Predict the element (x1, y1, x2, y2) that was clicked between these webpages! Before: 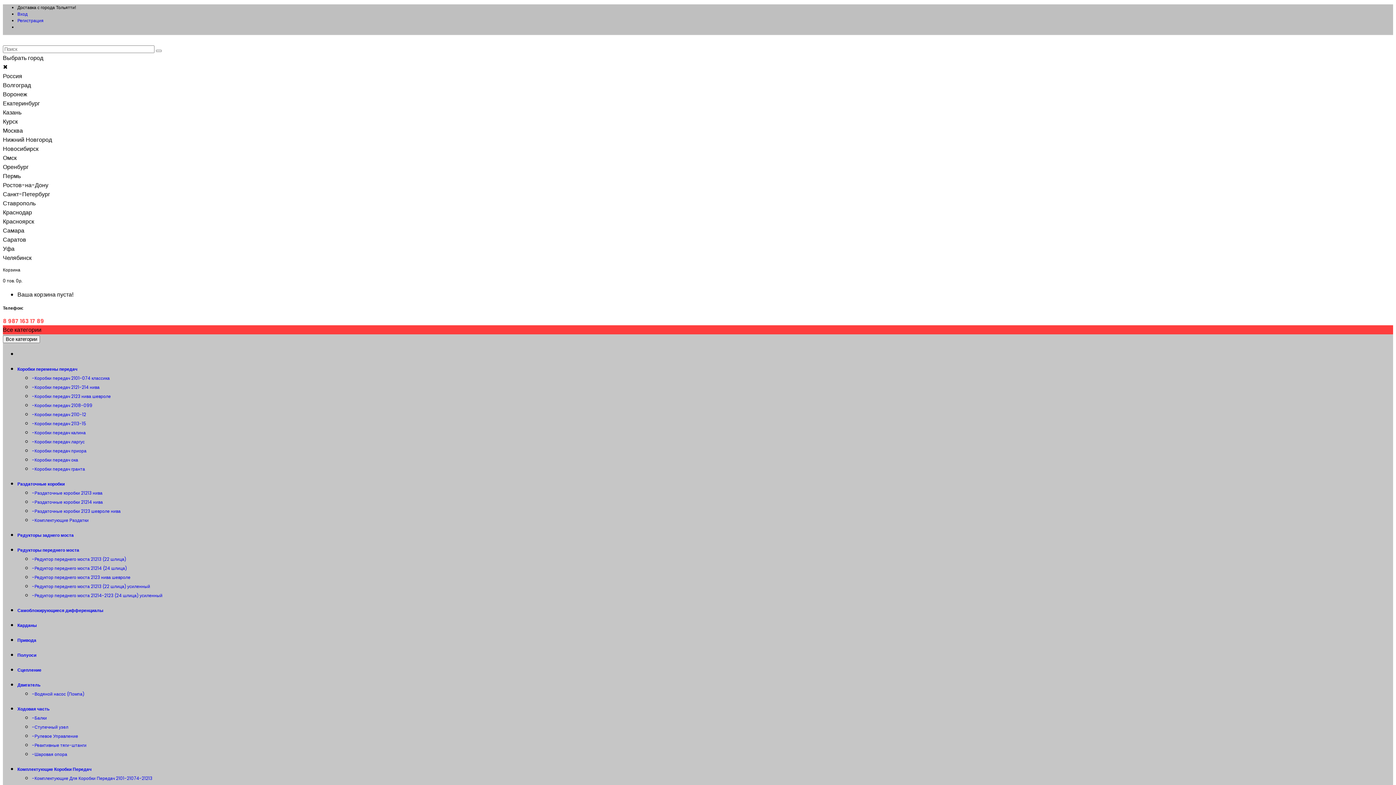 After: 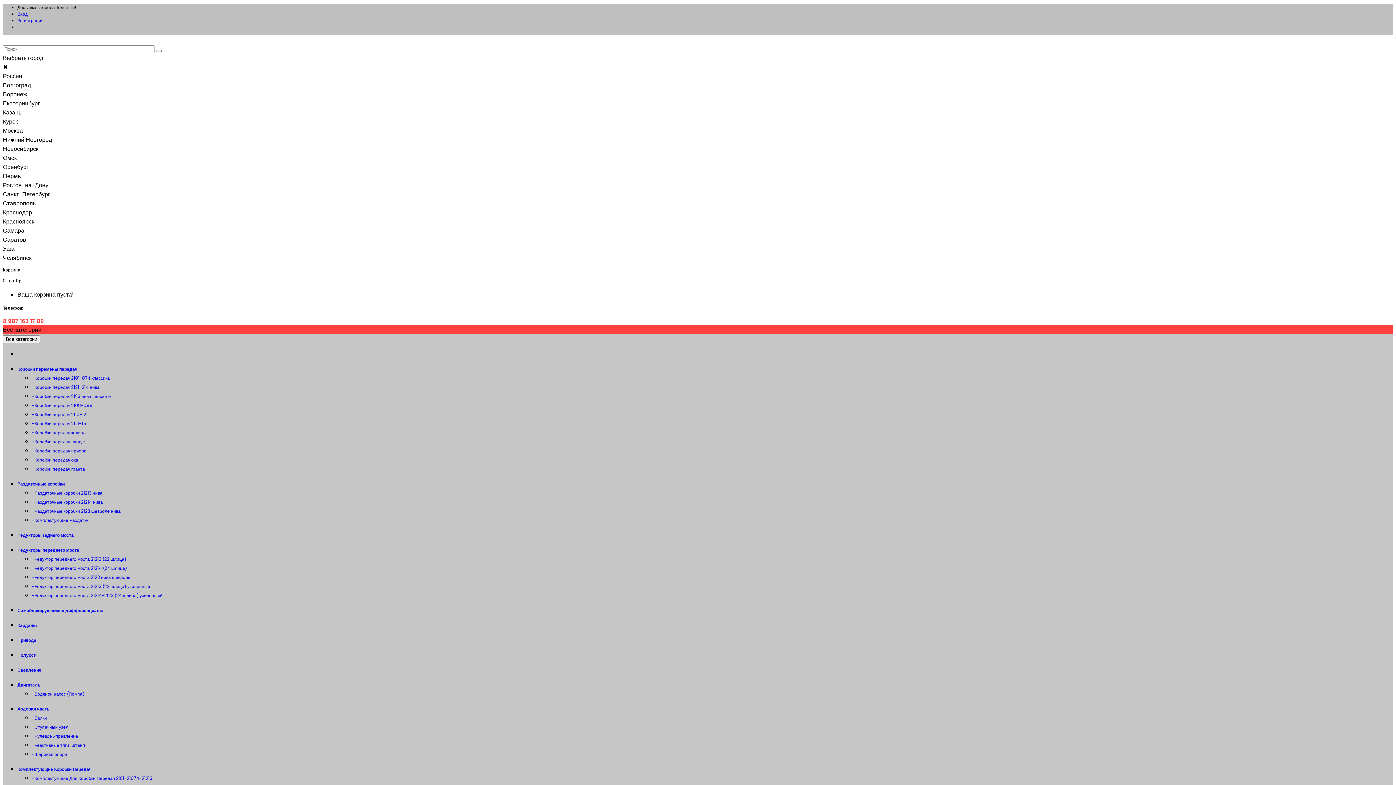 Action: bbox: (17, 366, 77, 372) label: Коробки перемены передач